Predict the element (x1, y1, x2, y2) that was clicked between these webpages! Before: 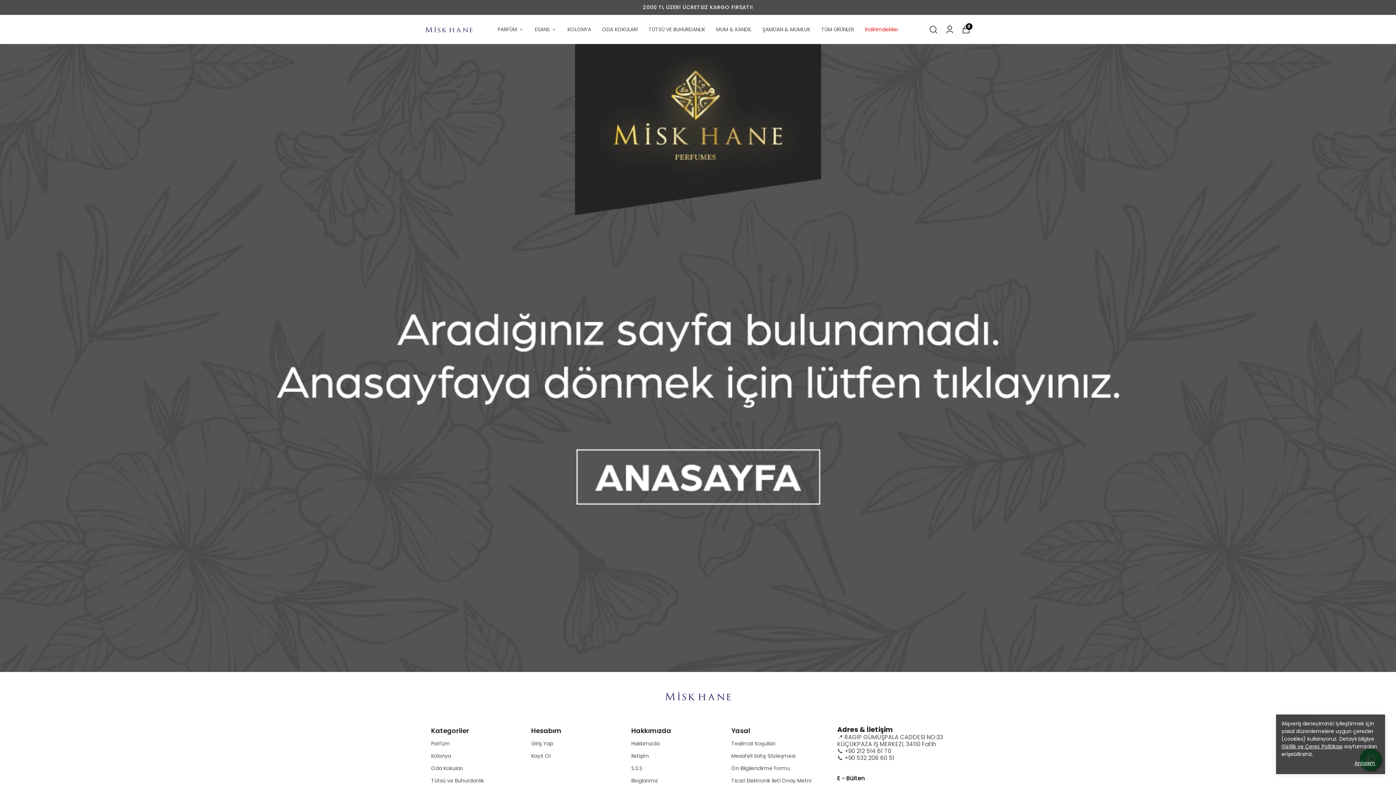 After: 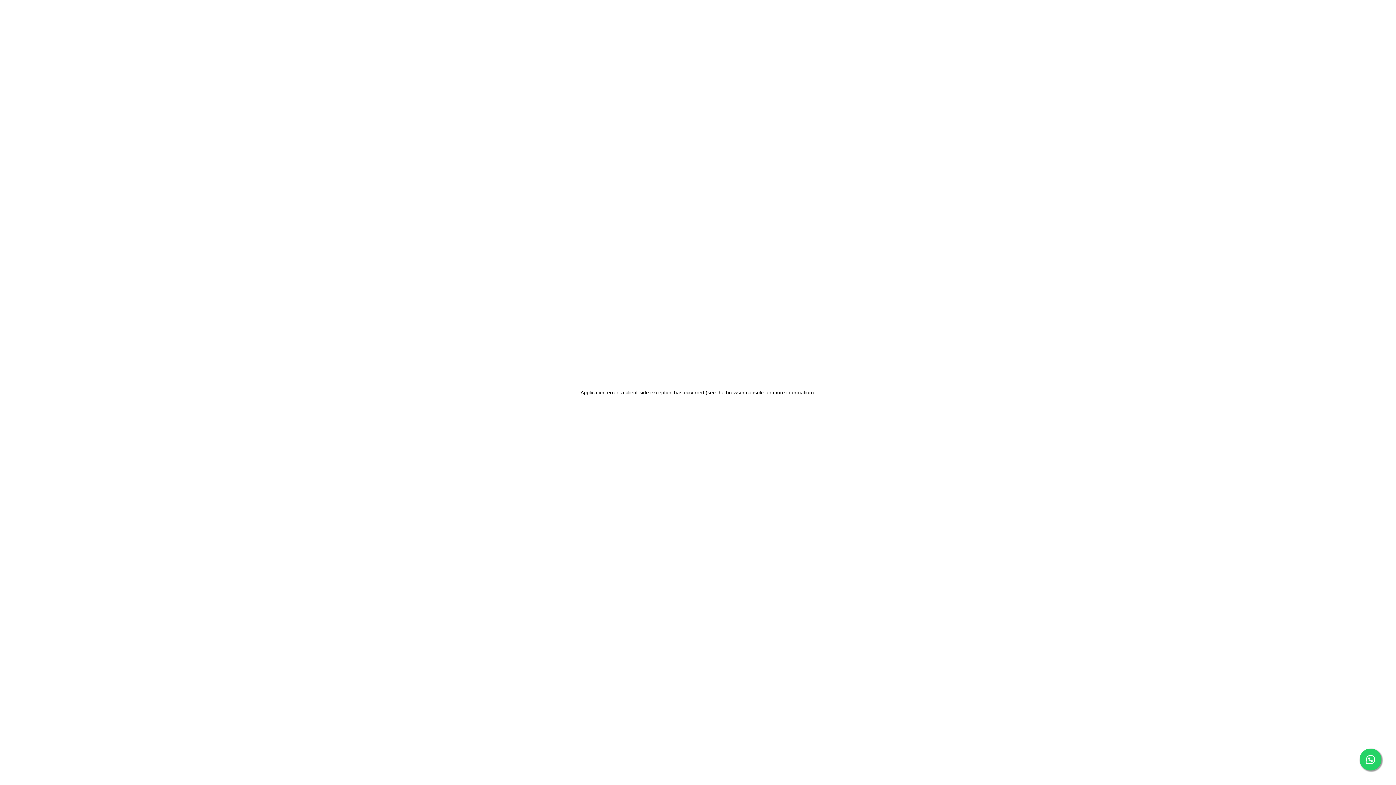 Action: bbox: (731, 777, 811, 784) label: Ticari Elektronik İleti Onay Metni